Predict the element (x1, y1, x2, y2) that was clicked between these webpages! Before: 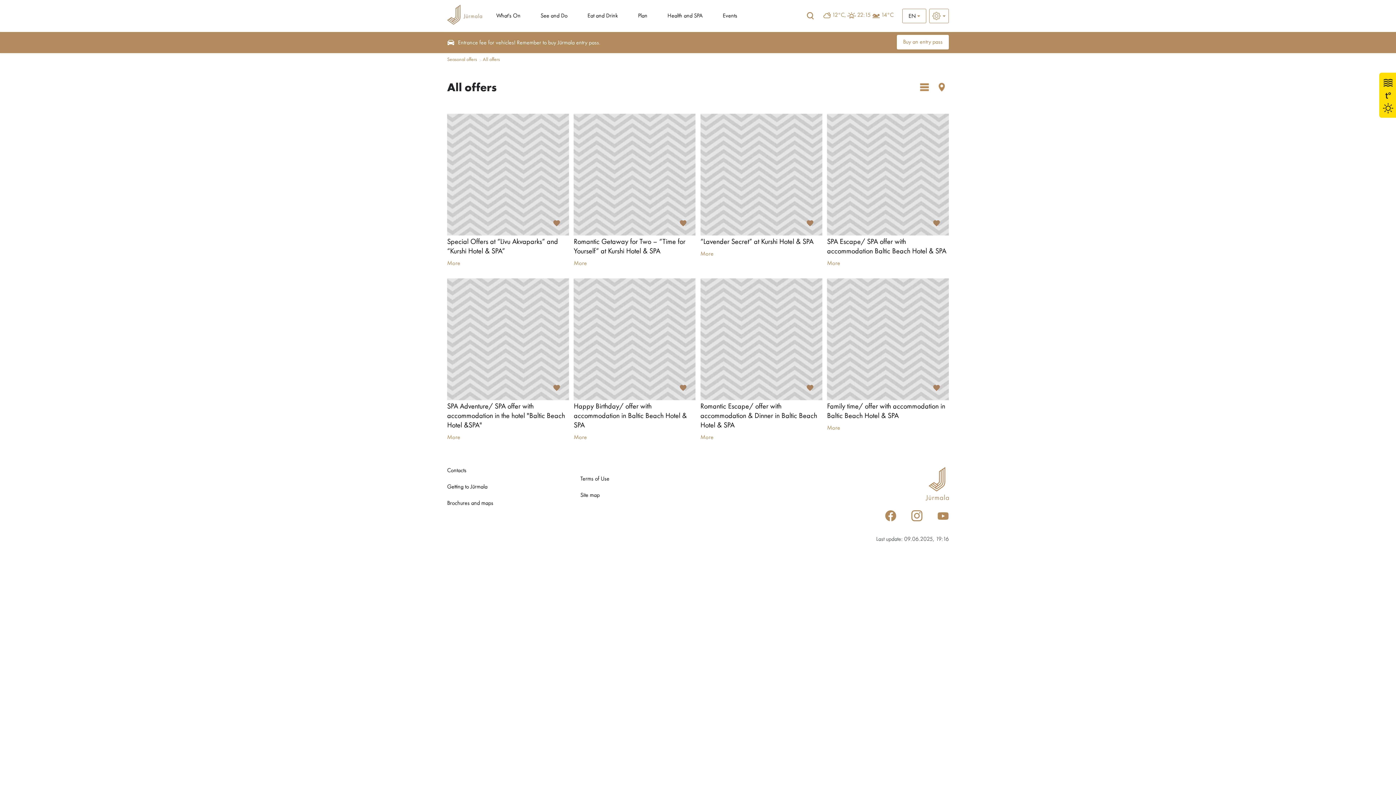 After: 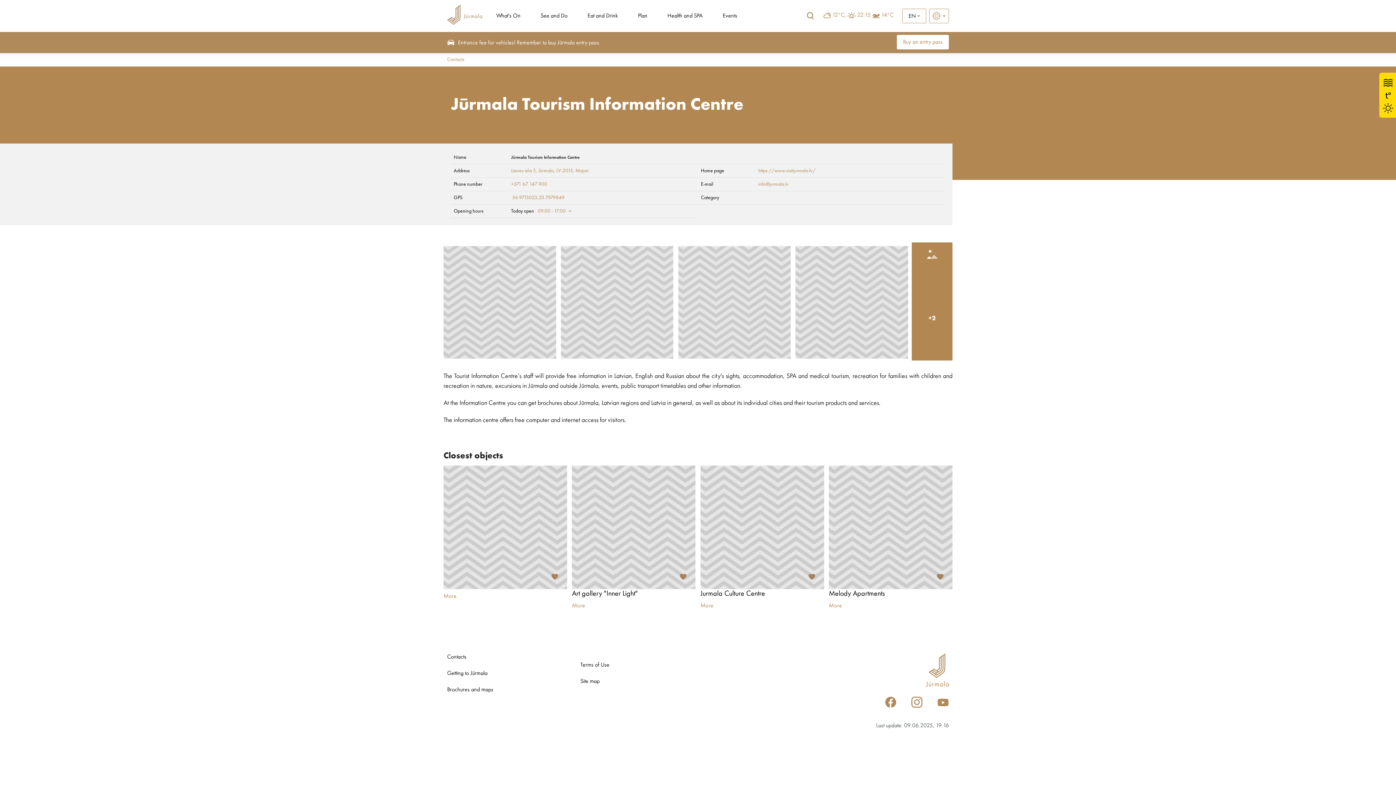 Action: label: Contacts bbox: (447, 468, 466, 473)